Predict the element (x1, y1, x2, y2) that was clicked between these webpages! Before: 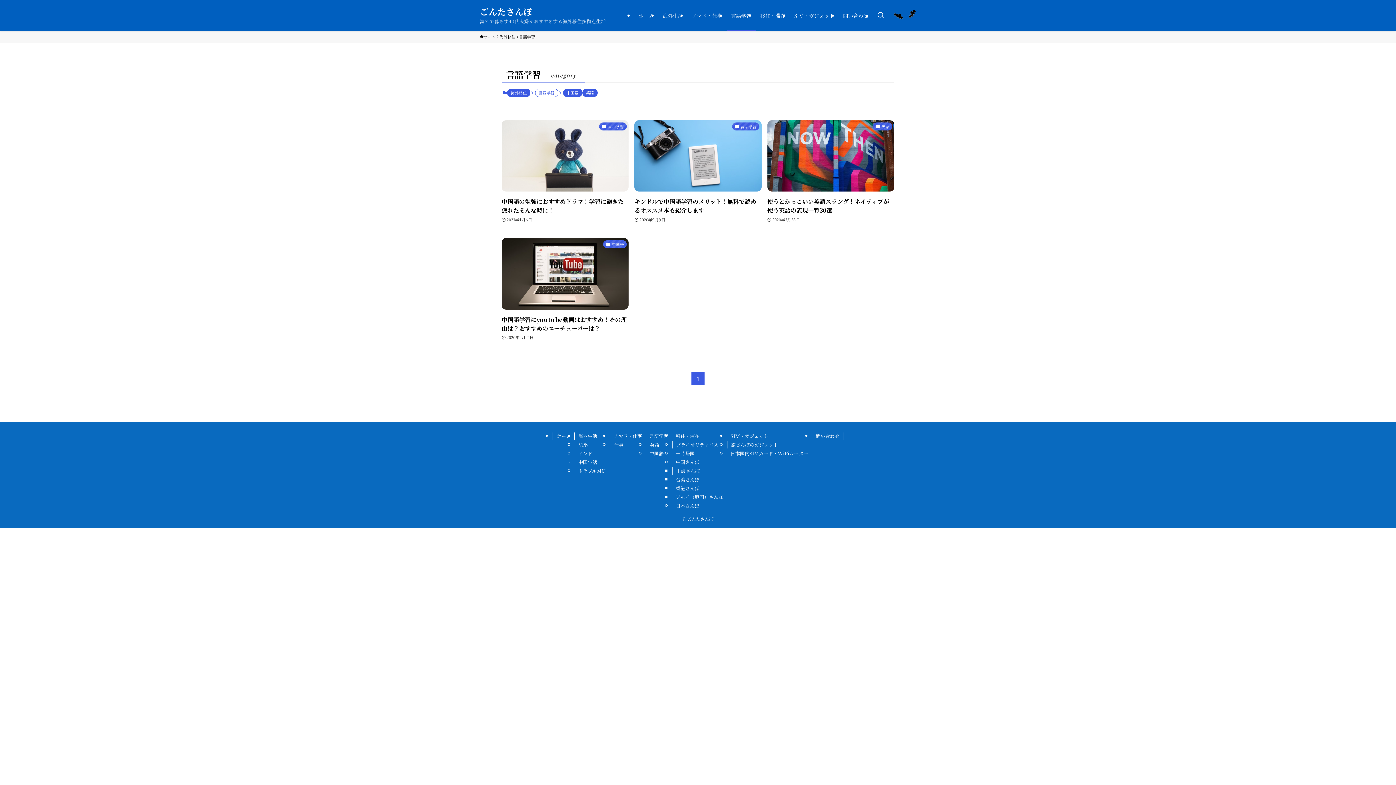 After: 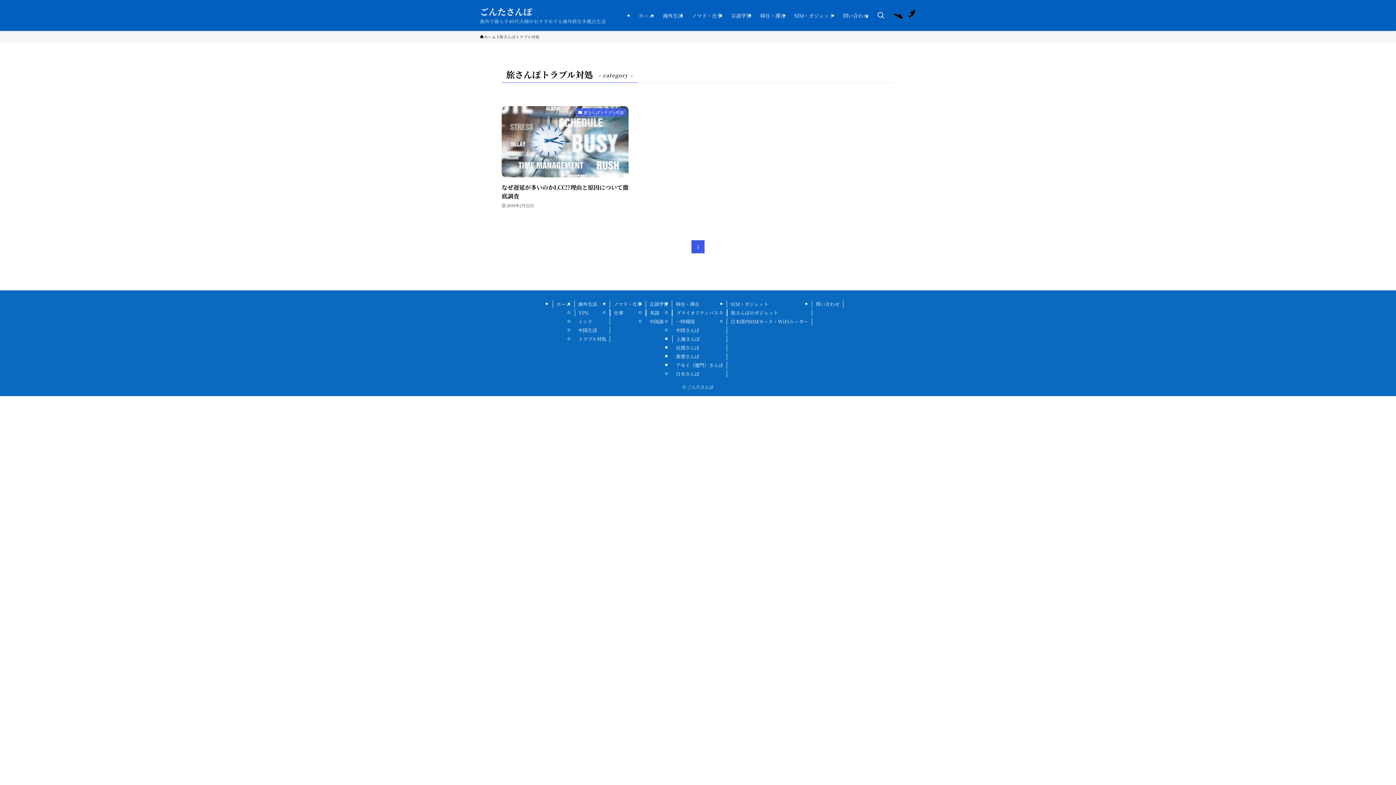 Action: bbox: (574, 467, 610, 475) label: トラブル対処